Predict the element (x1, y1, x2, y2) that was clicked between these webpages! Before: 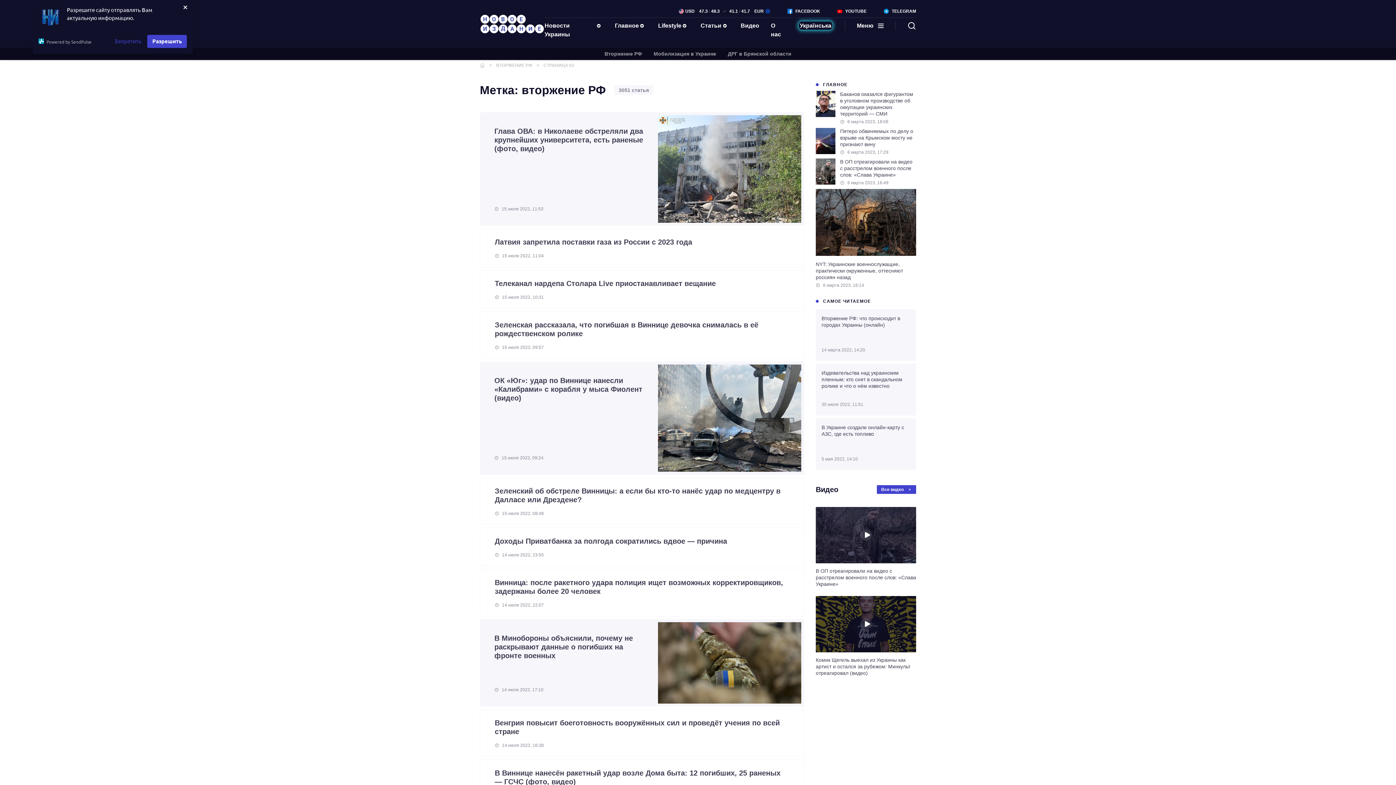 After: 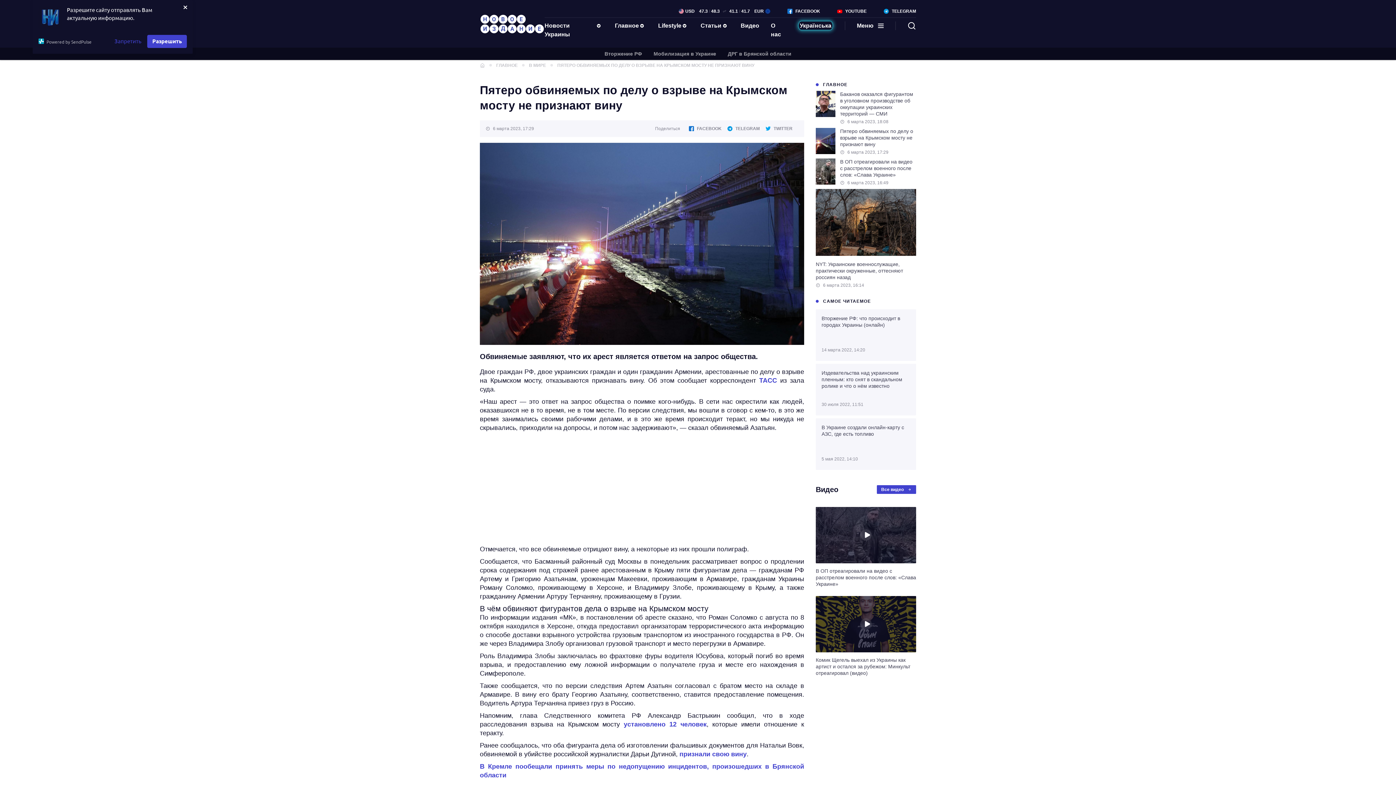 Action: label: Пятеро обвиняемых по делу о взрыве на Крымском мосту не признают вину

6 марта 2023, 17:29 bbox: (816, 125, 916, 154)